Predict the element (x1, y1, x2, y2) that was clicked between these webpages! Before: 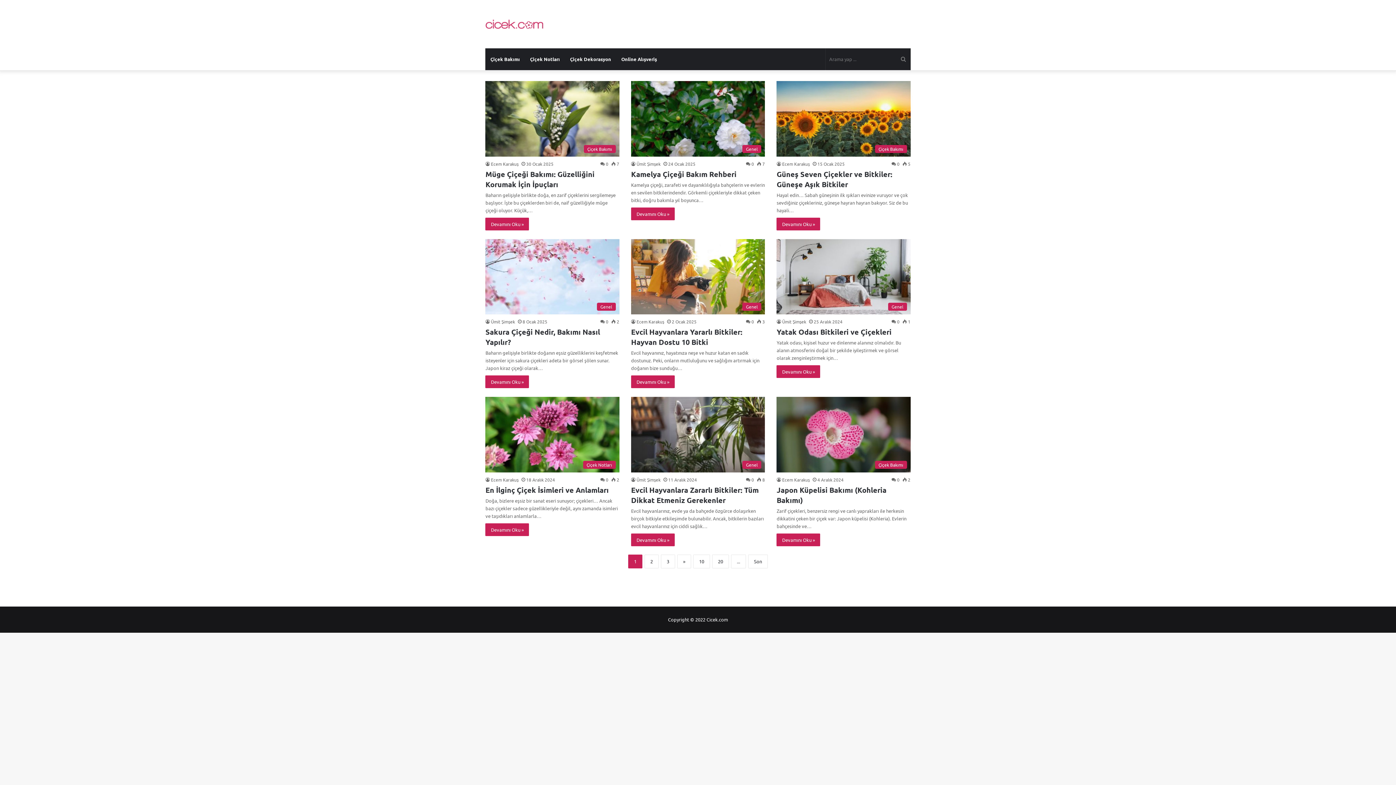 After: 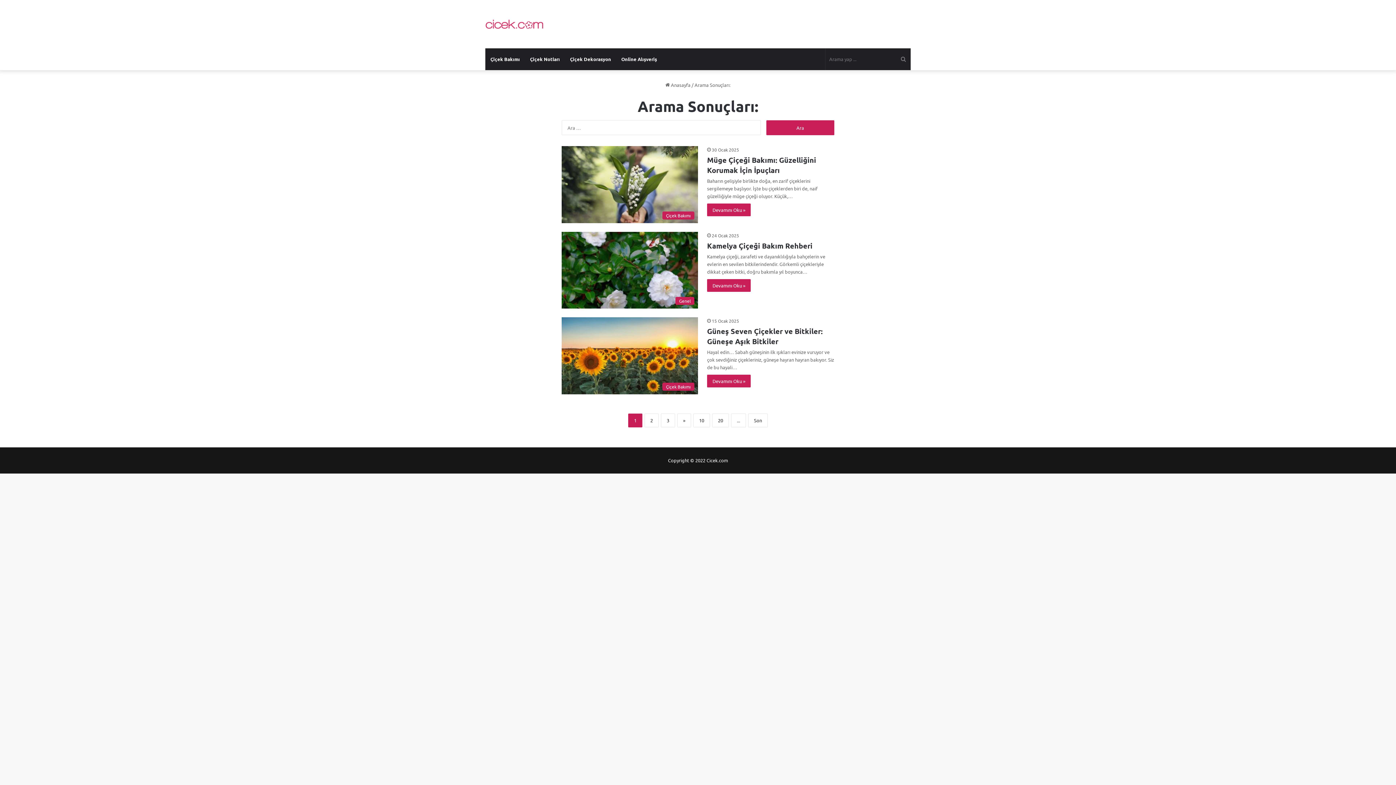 Action: label: Arama yap ... bbox: (896, 48, 910, 70)